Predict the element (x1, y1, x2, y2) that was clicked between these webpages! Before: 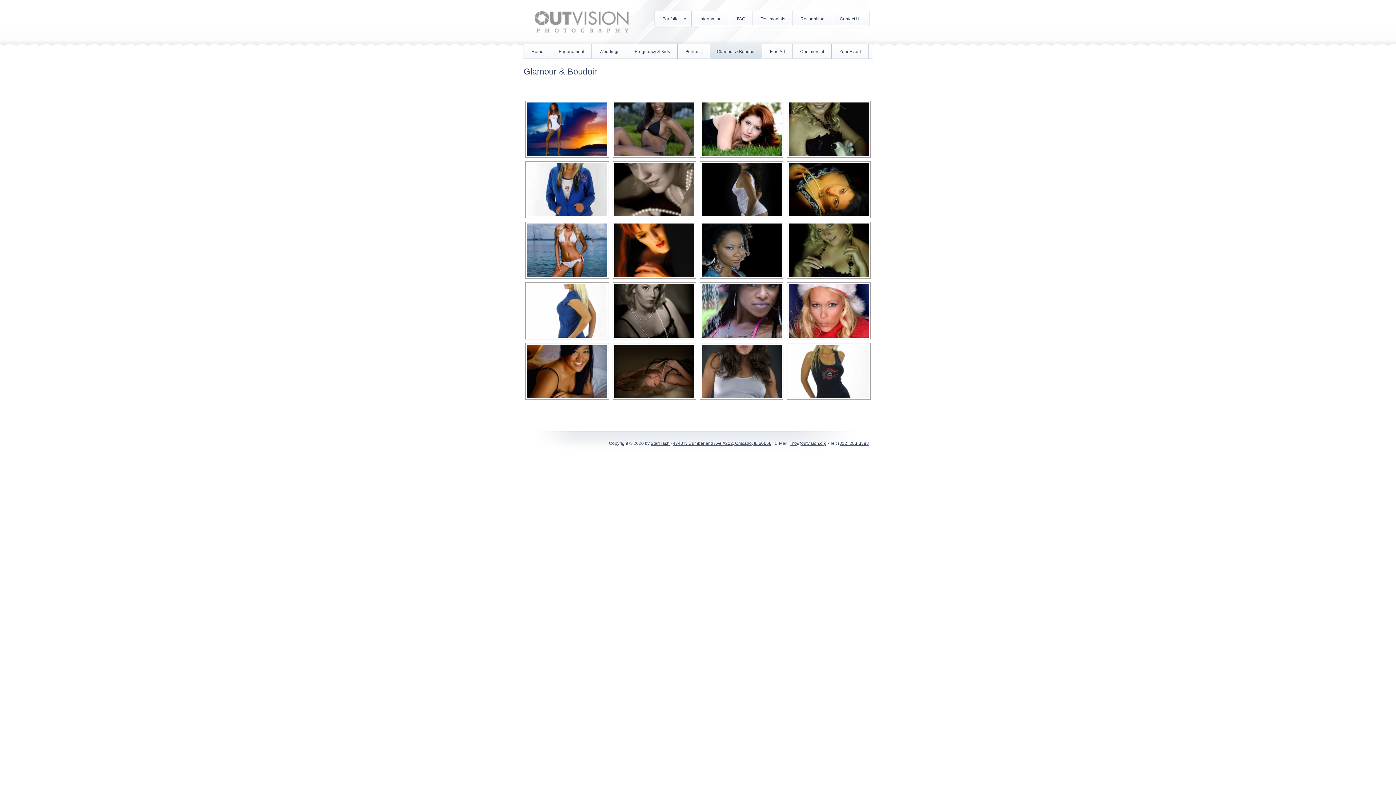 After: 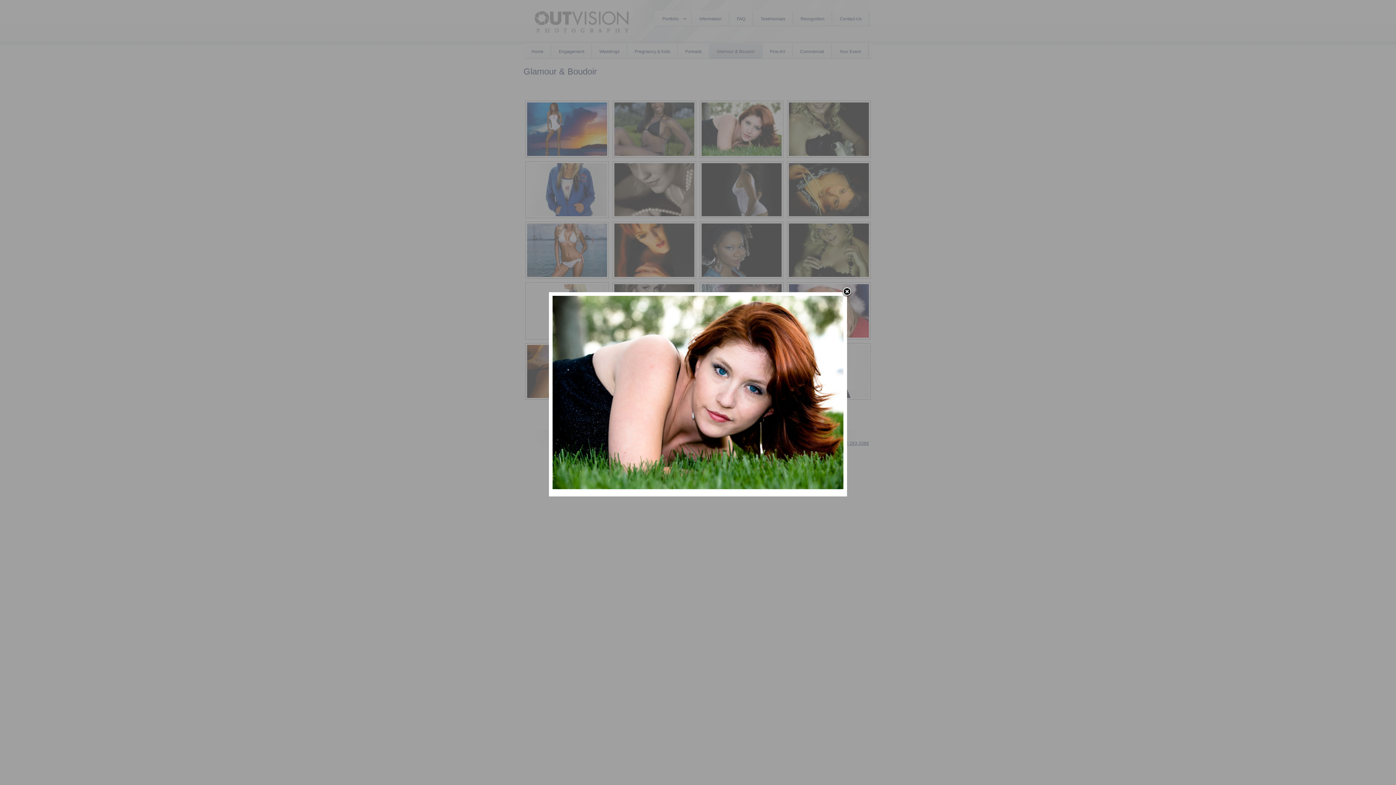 Action: bbox: (701, 102, 781, 155)